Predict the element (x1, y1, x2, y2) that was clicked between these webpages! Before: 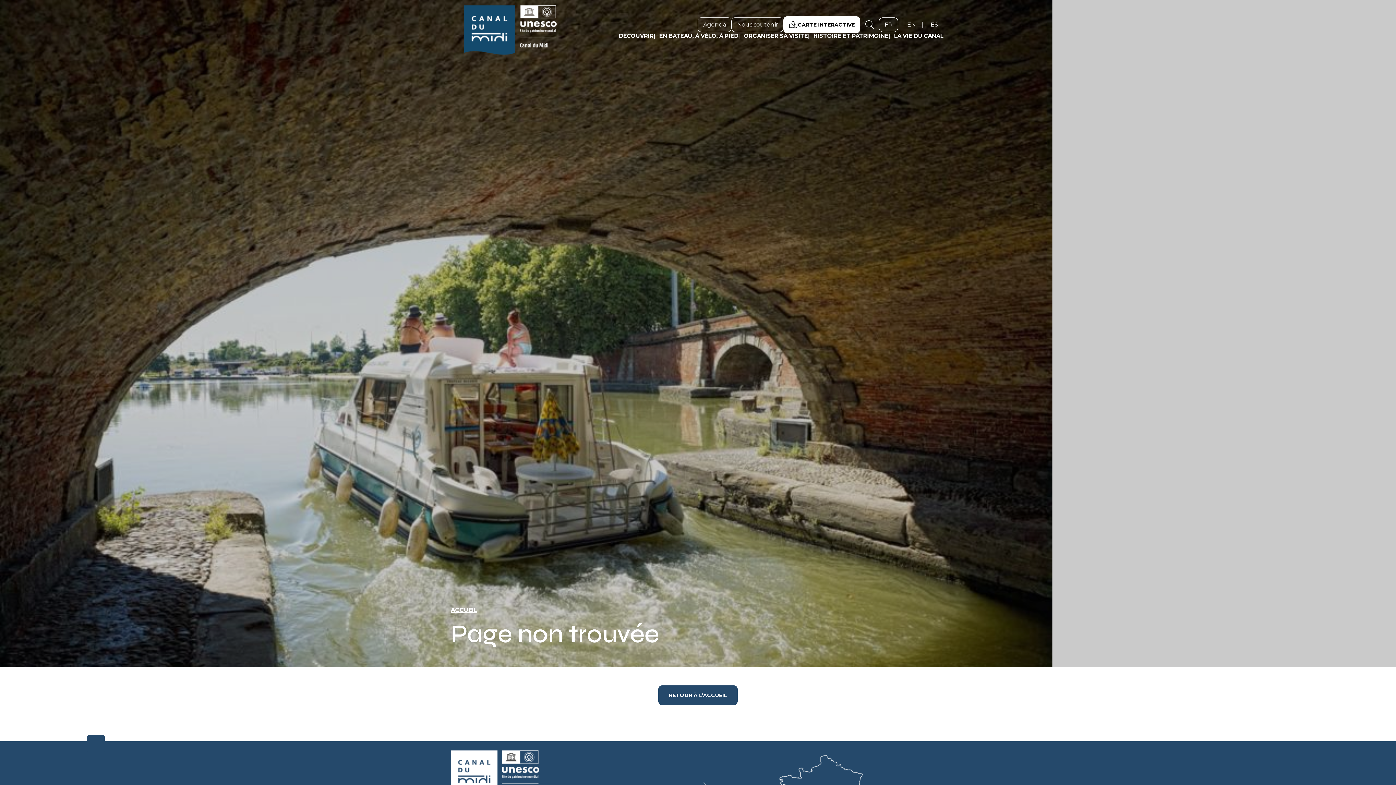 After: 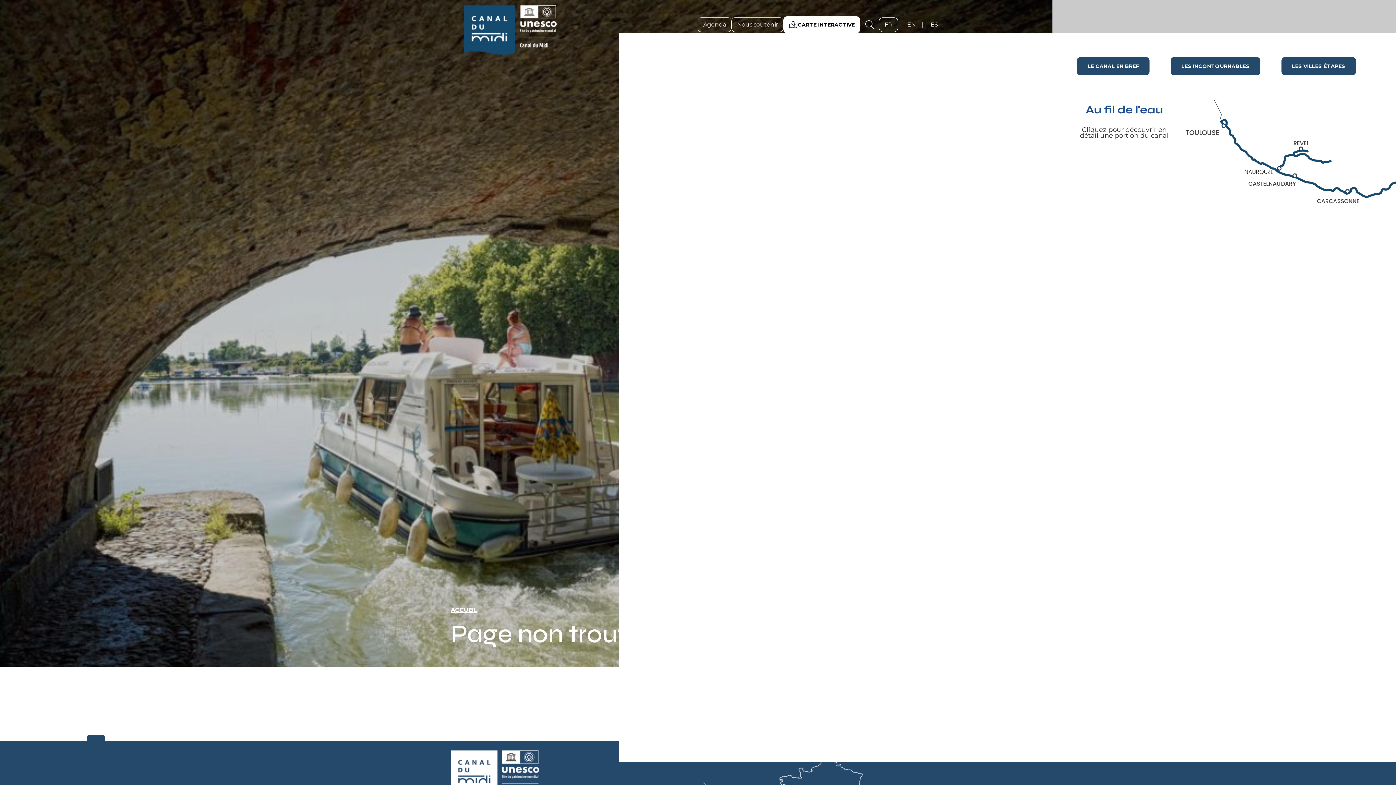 Action: bbox: (619, 32, 653, 38) label: DÉCOUVRIR